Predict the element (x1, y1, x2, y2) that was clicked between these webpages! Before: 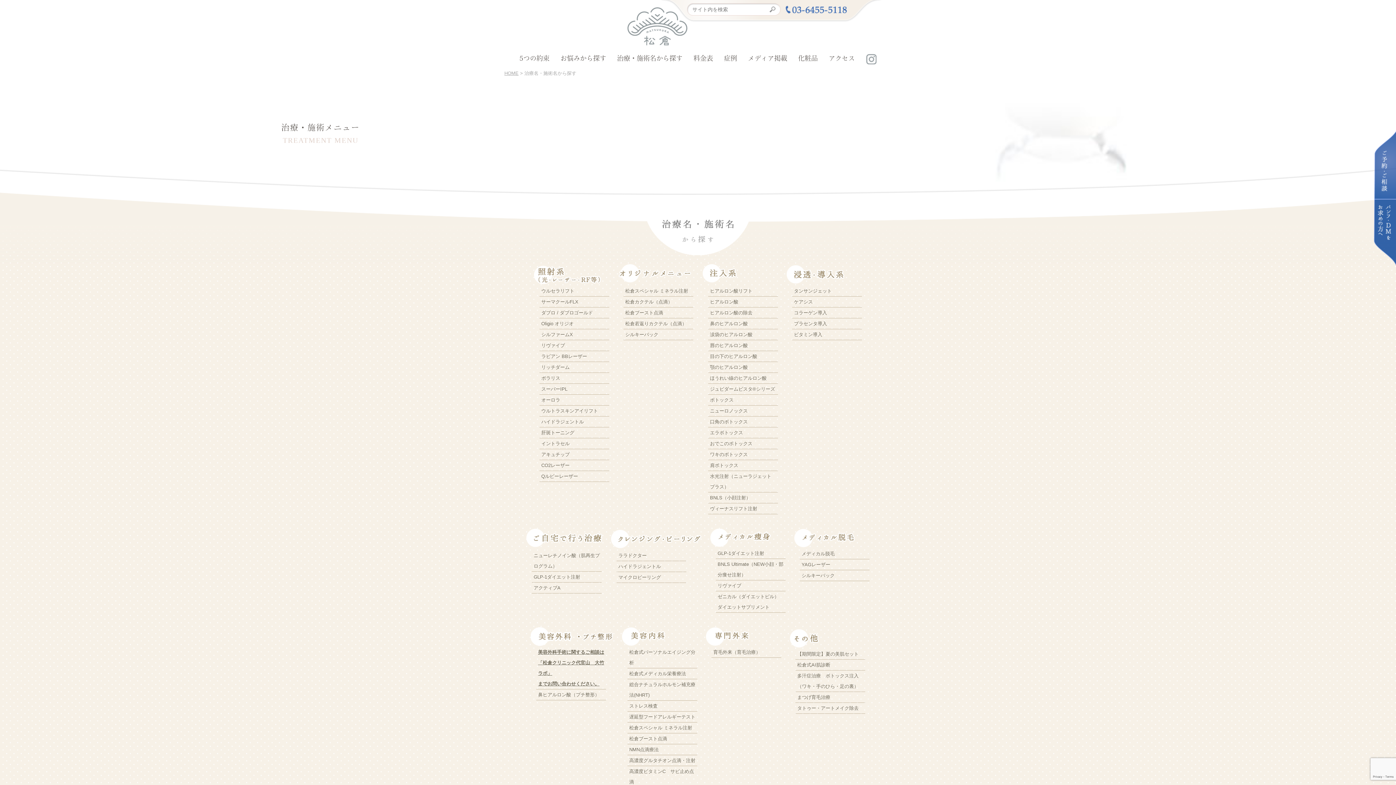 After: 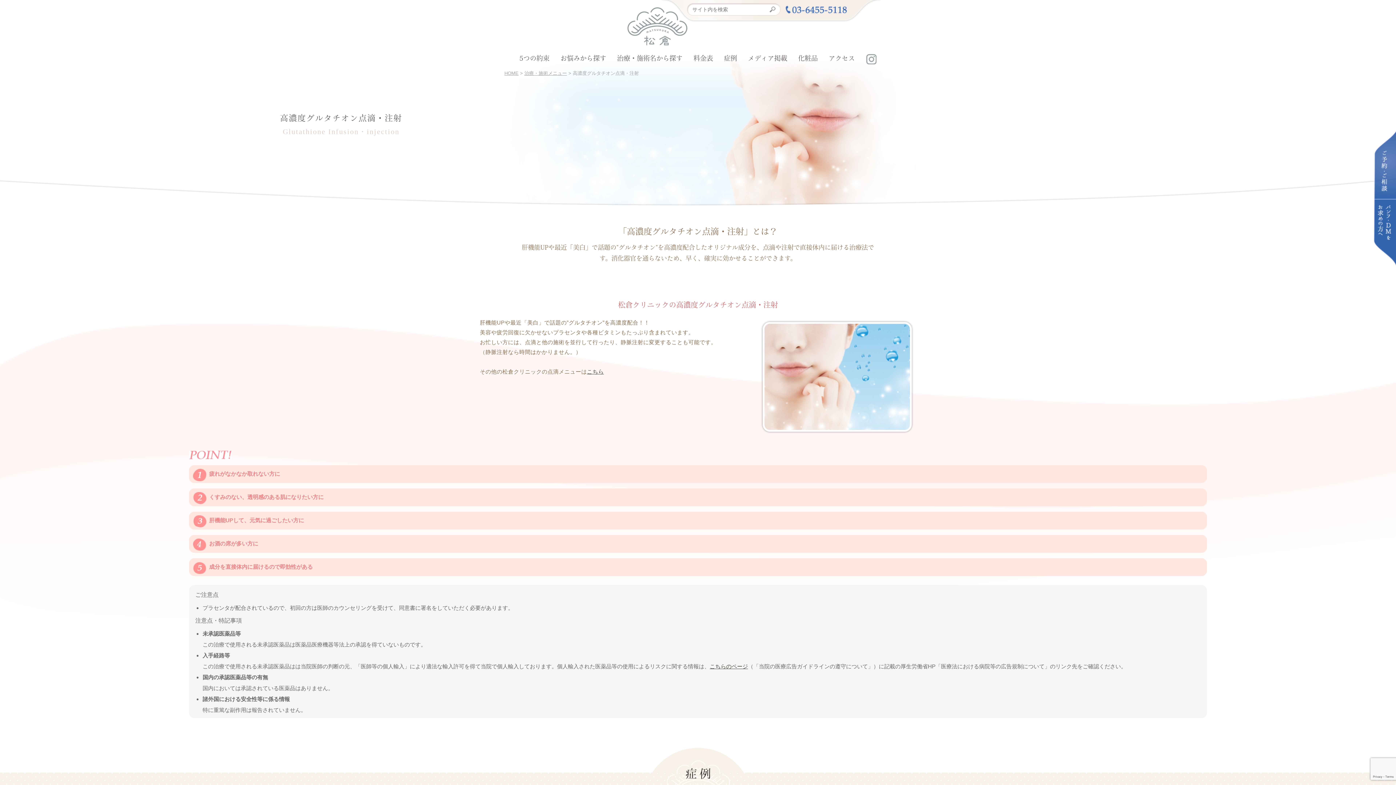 Action: bbox: (629, 758, 695, 763) label: 高濃度グルタチオン点滴・注射